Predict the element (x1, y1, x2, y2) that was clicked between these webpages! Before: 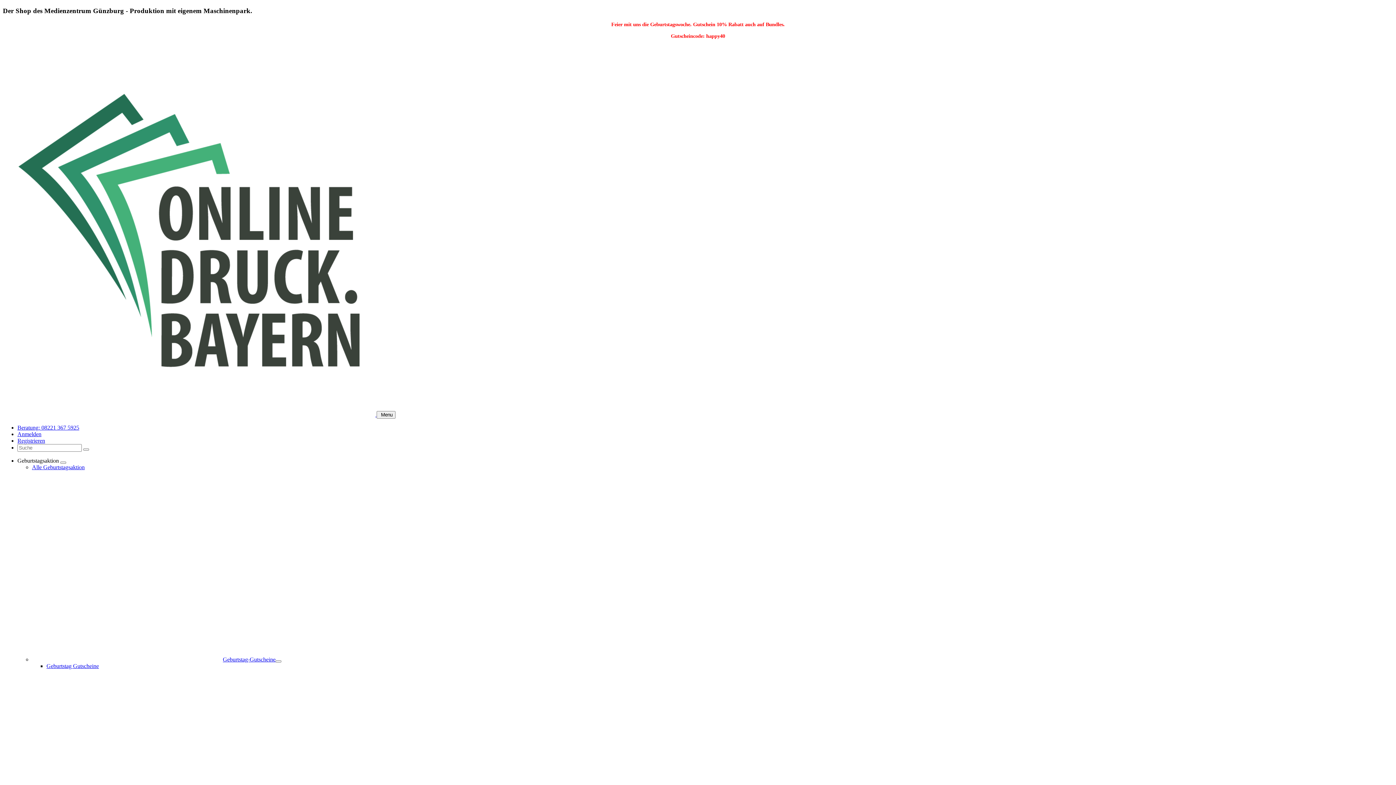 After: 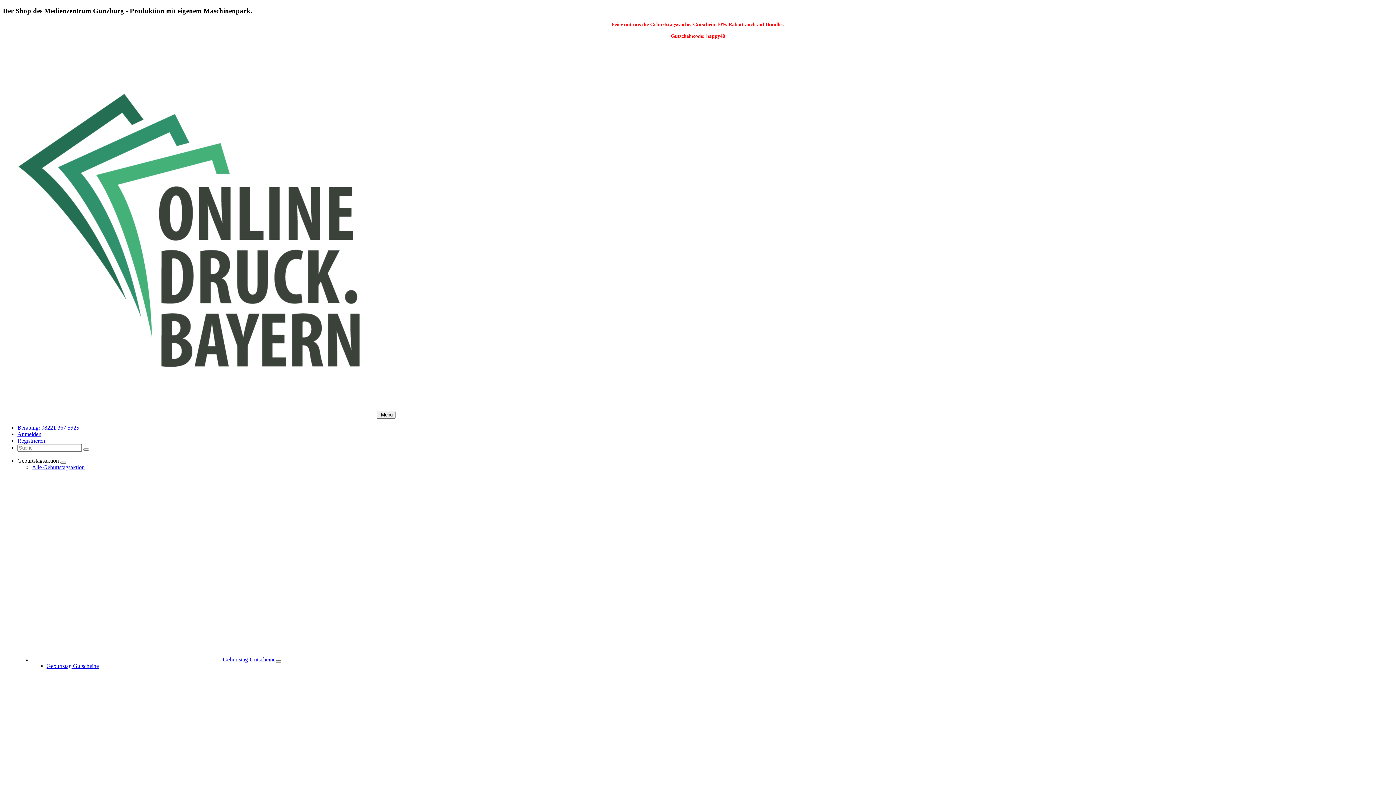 Action: bbox: (32, 464, 84, 470) label: Alle Geburtstagsaktion